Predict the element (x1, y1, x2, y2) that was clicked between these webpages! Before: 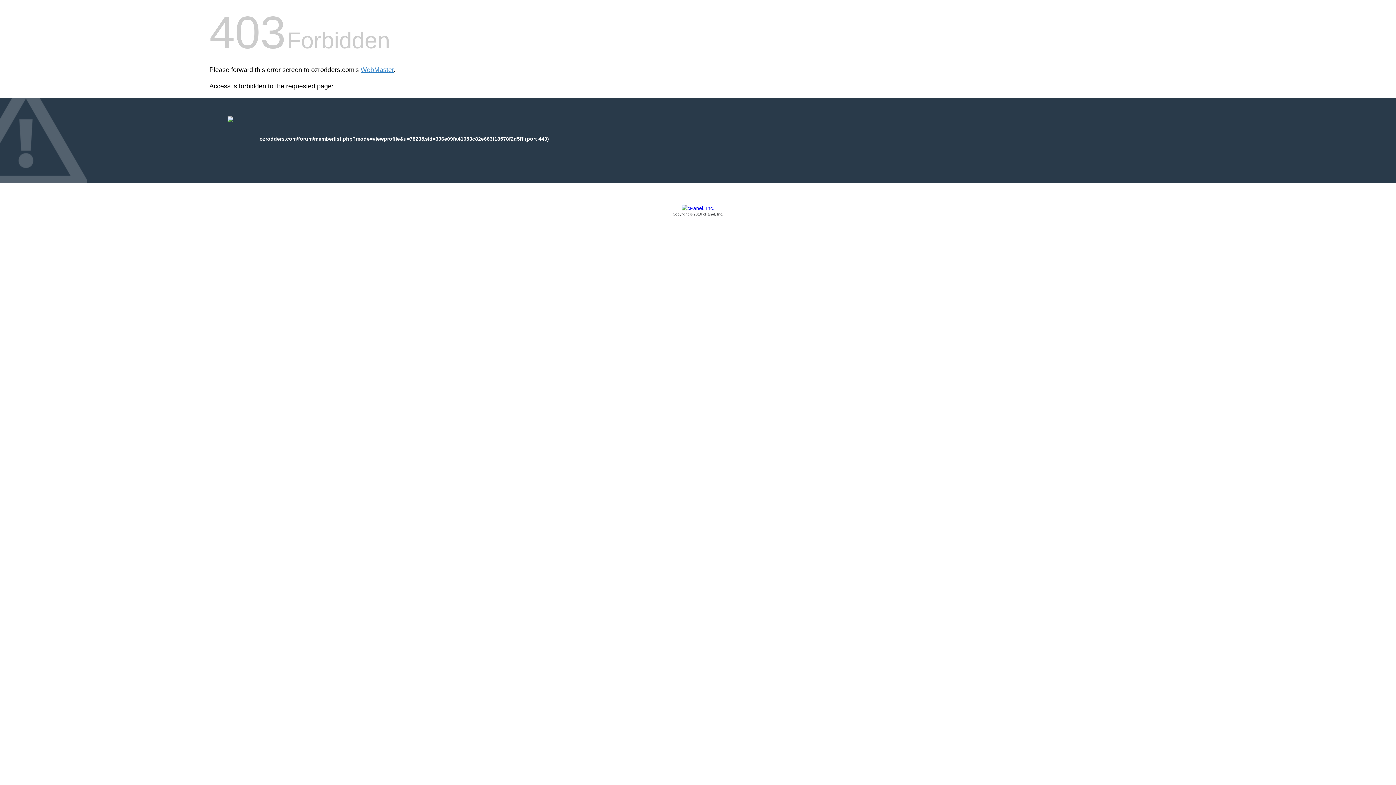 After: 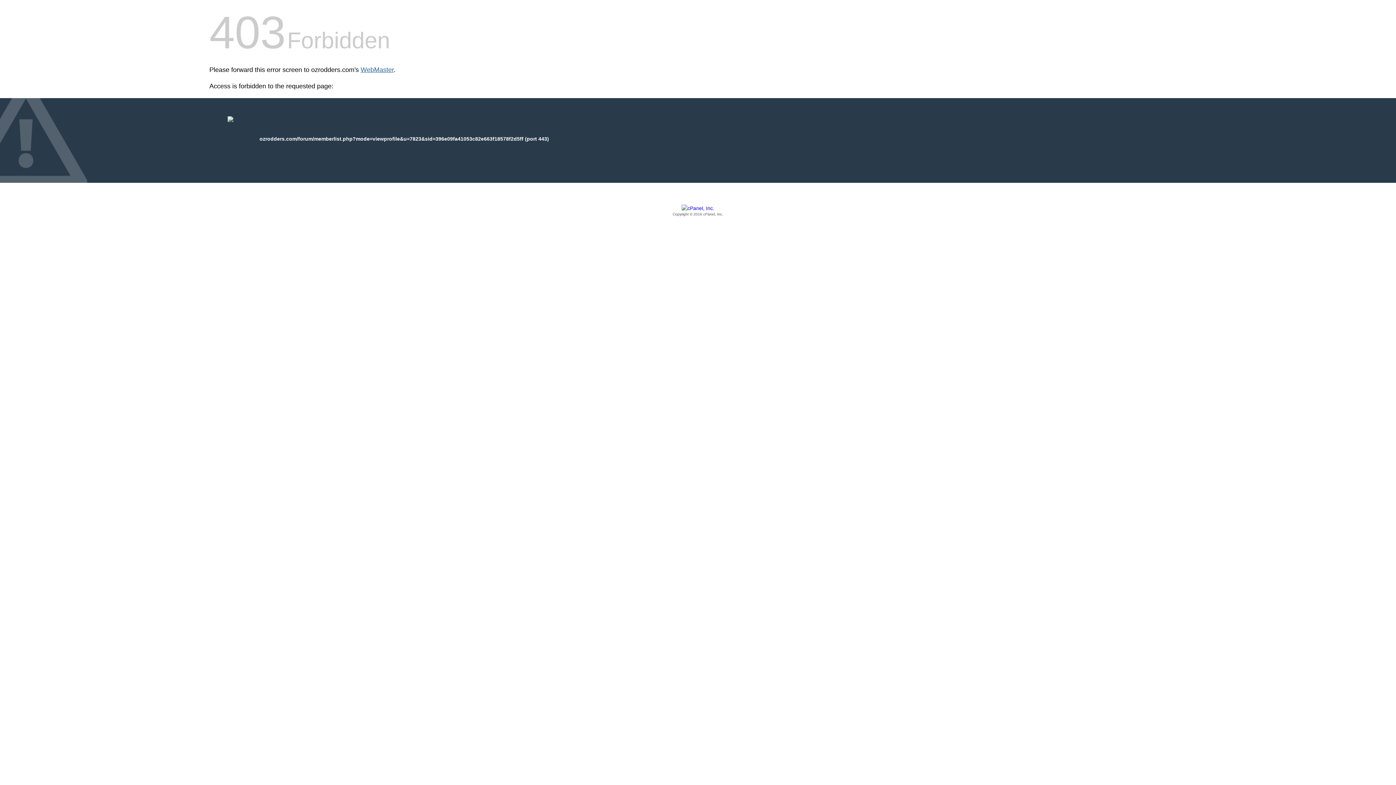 Action: label: WebMaster bbox: (360, 66, 393, 73)